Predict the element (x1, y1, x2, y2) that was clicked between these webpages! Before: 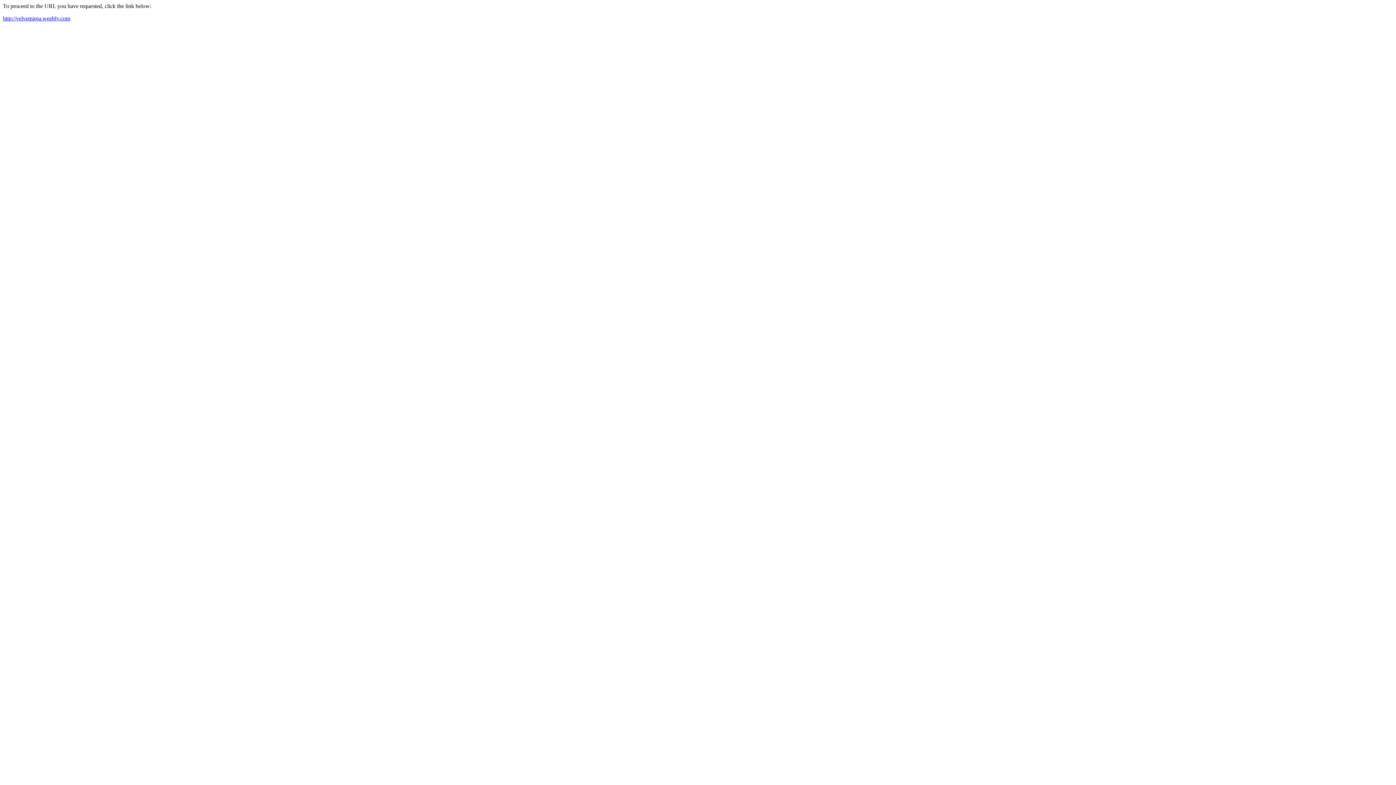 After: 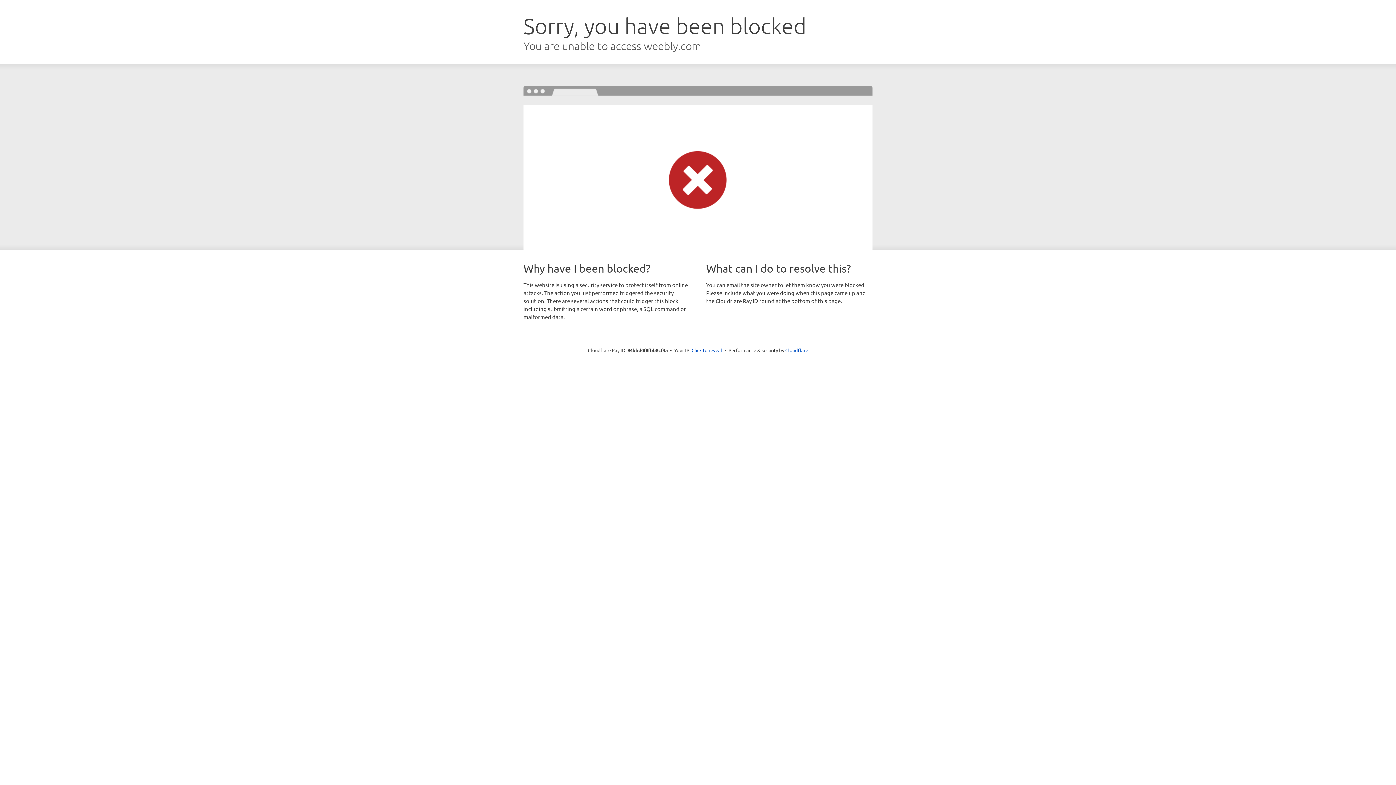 Action: label: http://velvetninja.weebly.com bbox: (2, 15, 70, 21)